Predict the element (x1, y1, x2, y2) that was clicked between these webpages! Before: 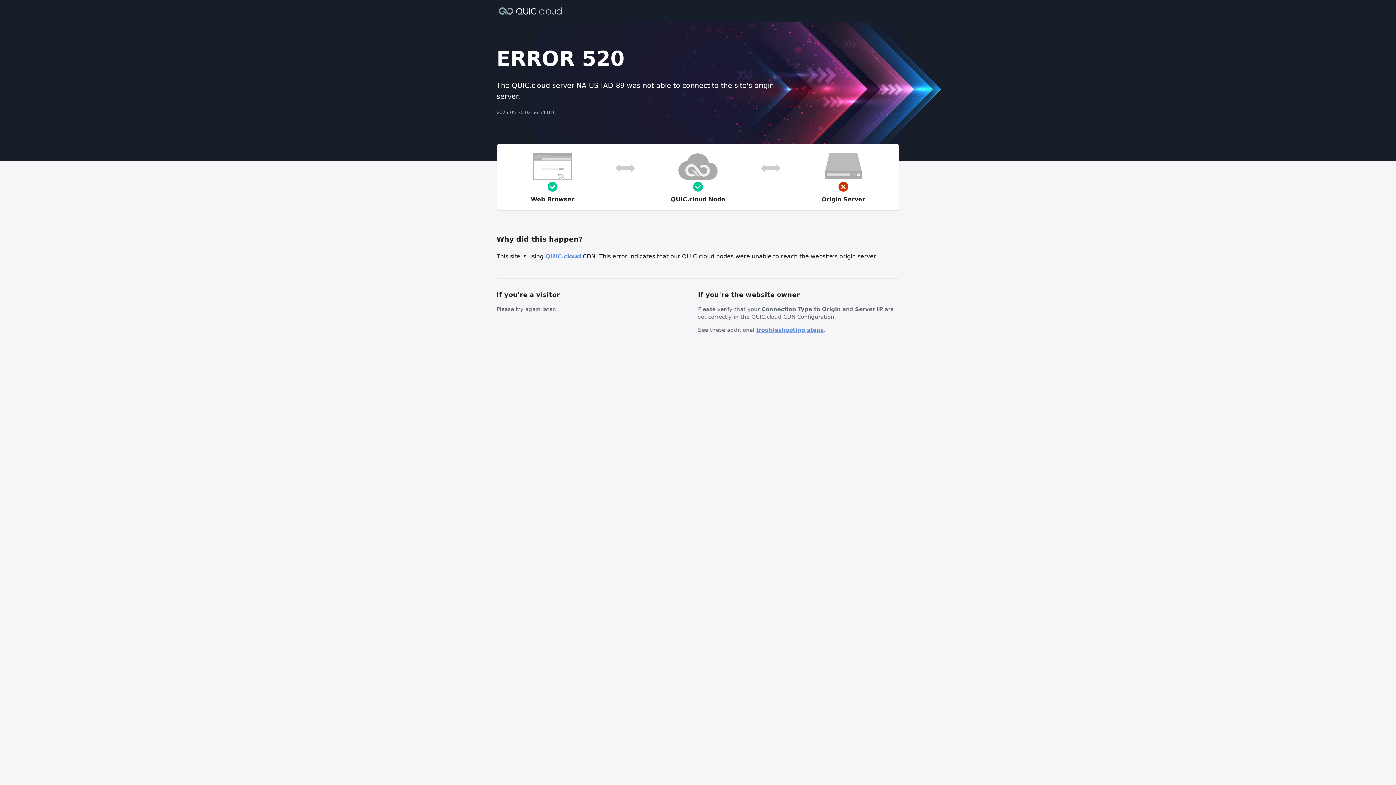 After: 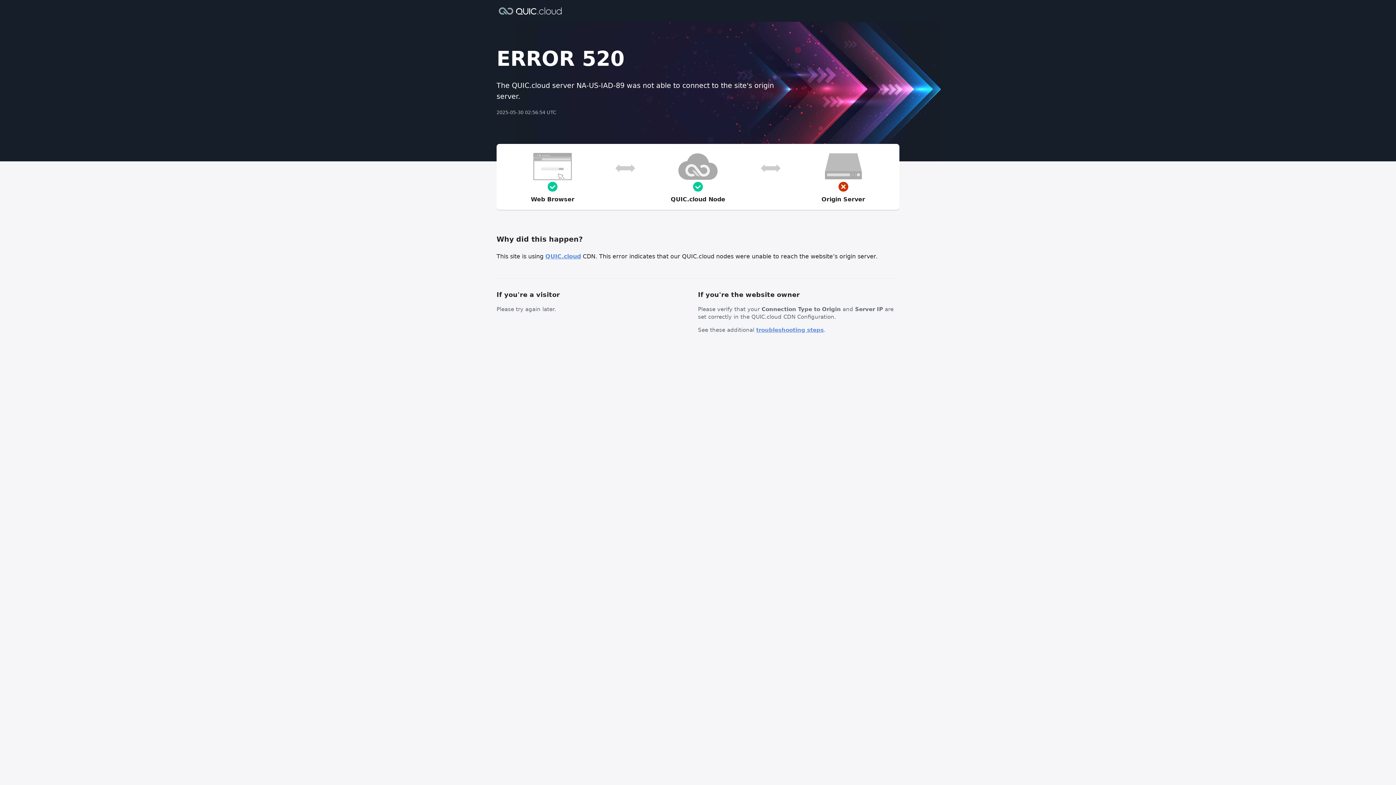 Action: label: troubleshooting steps bbox: (756, 326, 824, 333)